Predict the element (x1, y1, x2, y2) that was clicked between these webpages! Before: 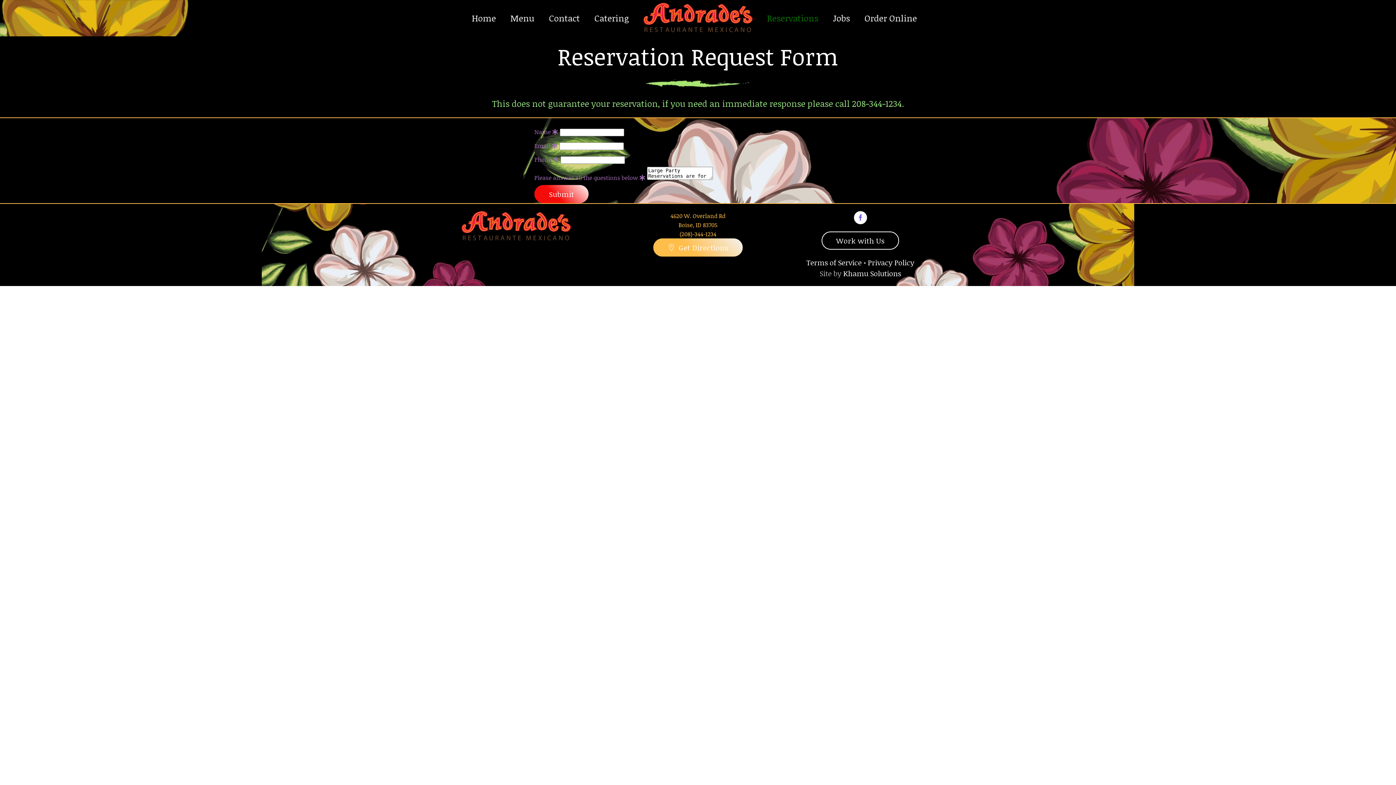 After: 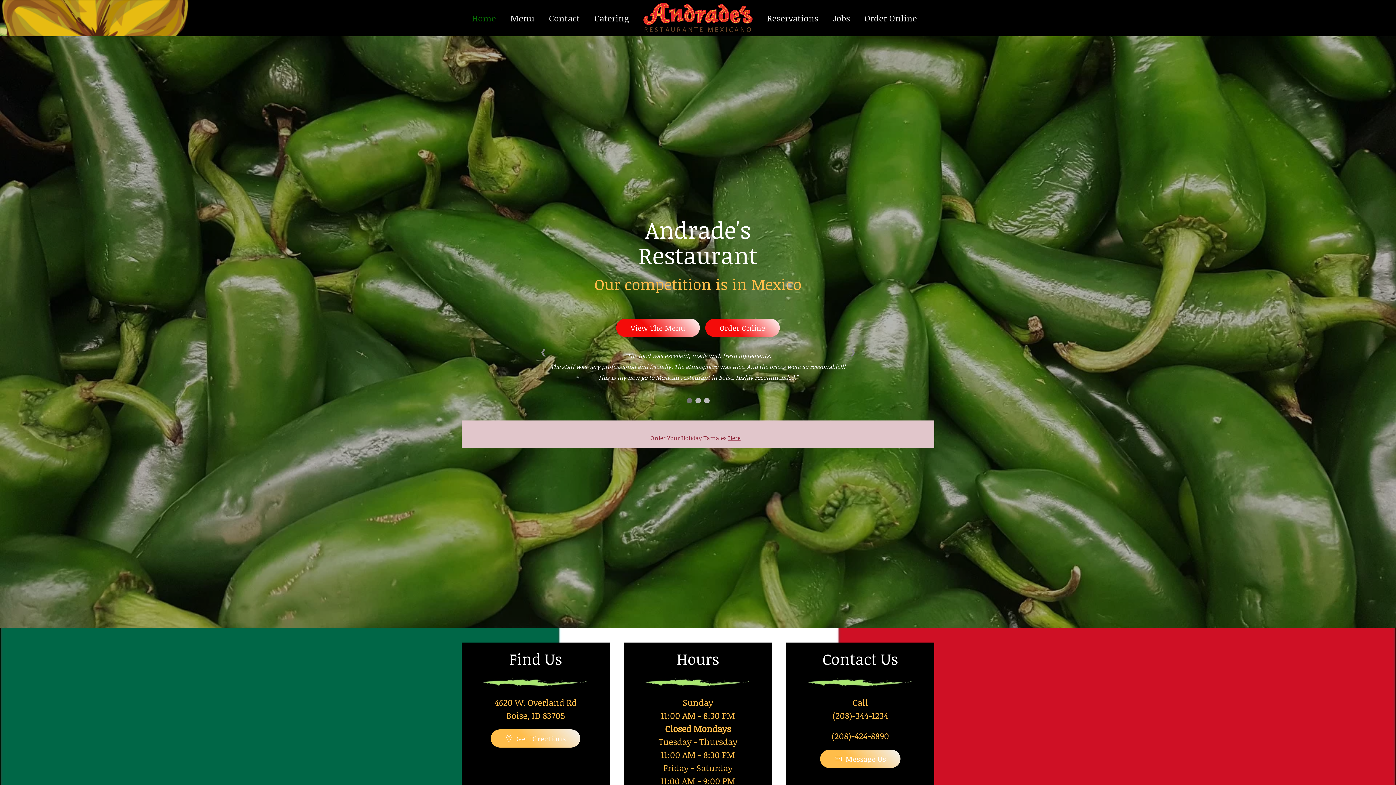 Action: bbox: (464, 0, 503, 36) label: Home